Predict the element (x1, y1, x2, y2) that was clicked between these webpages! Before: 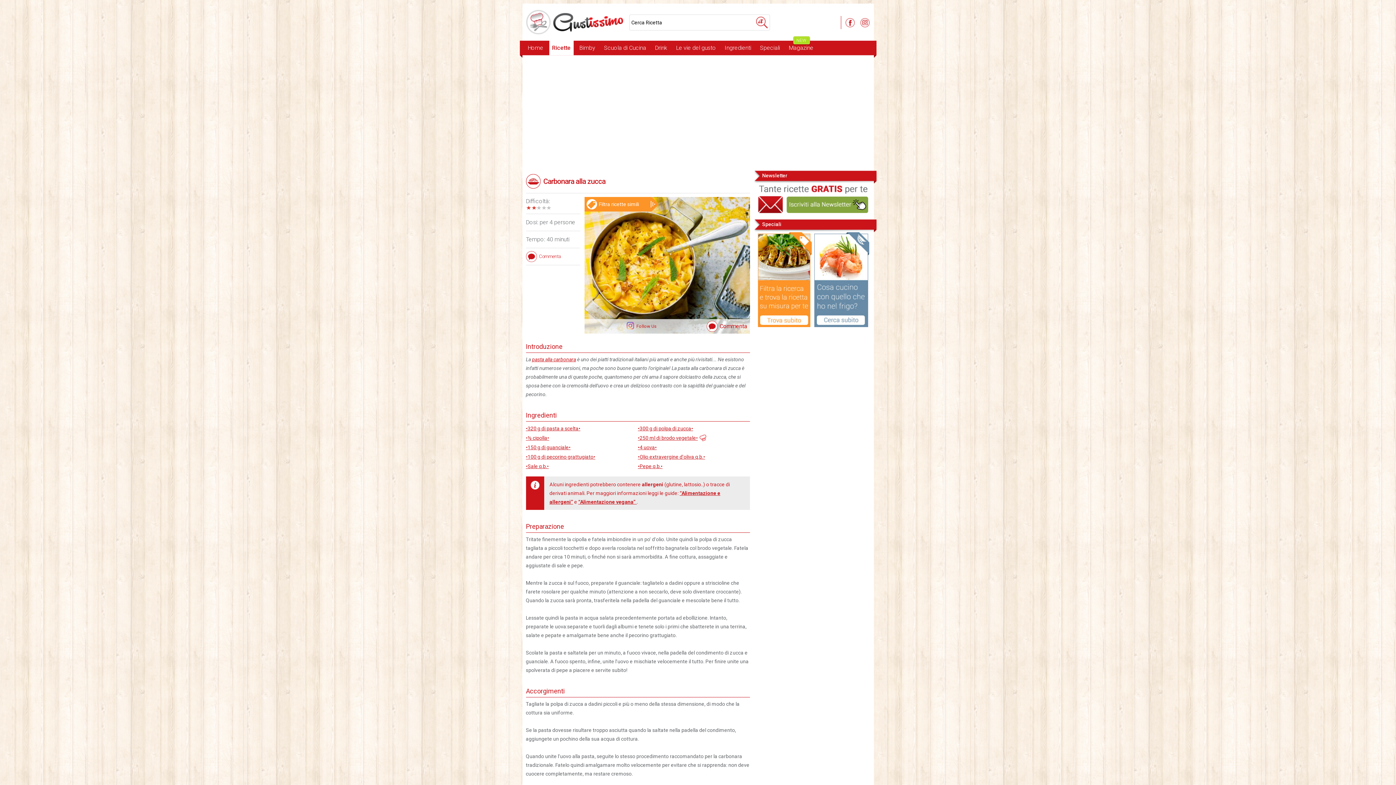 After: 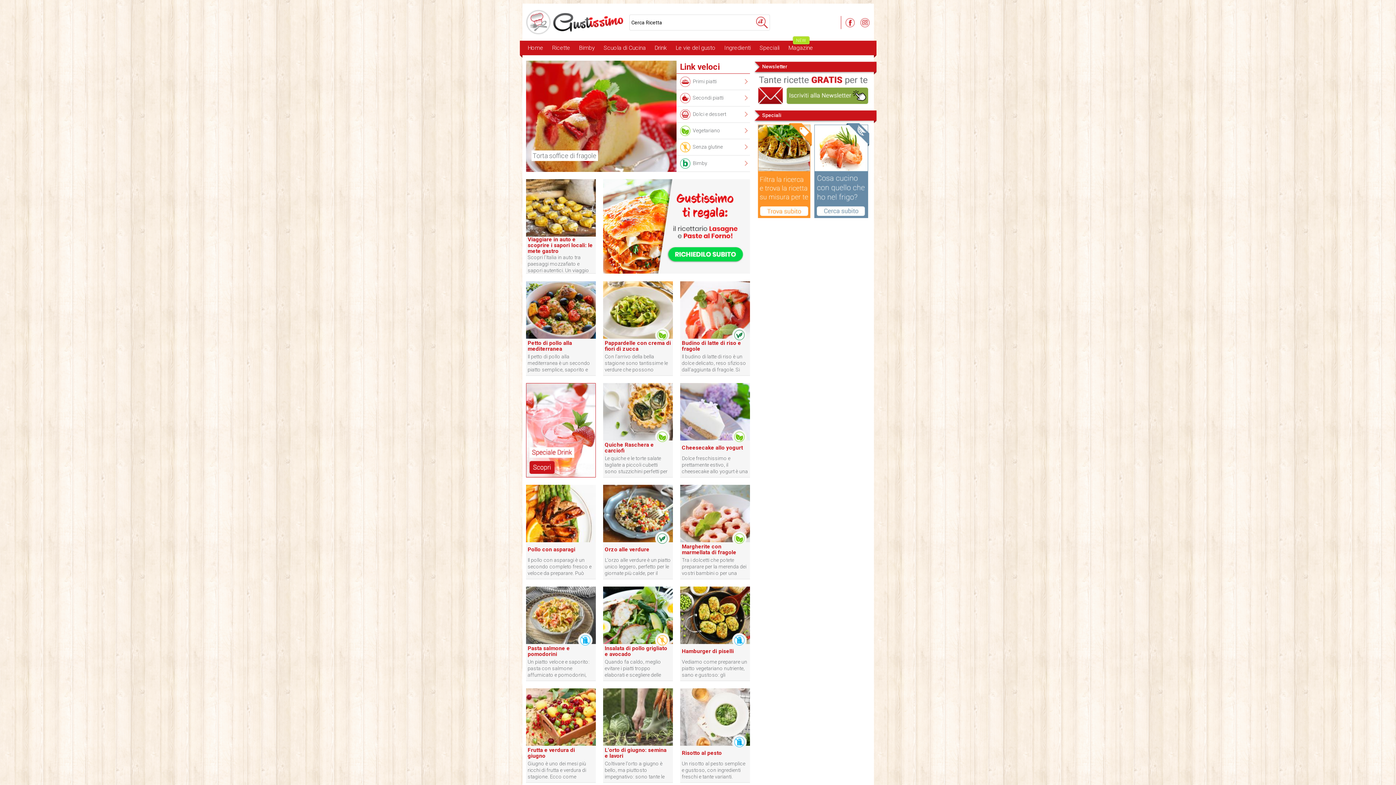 Action: bbox: (522, 7, 629, 37)